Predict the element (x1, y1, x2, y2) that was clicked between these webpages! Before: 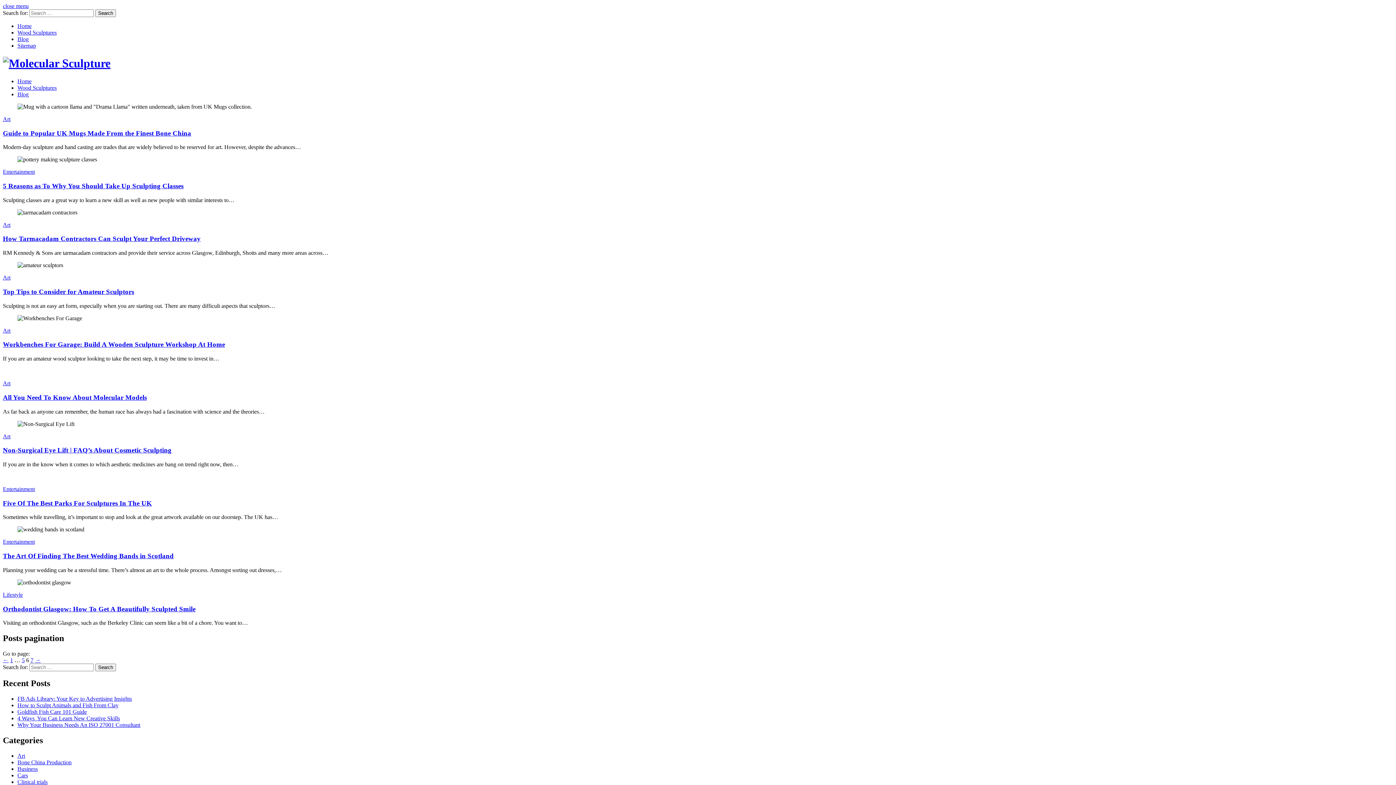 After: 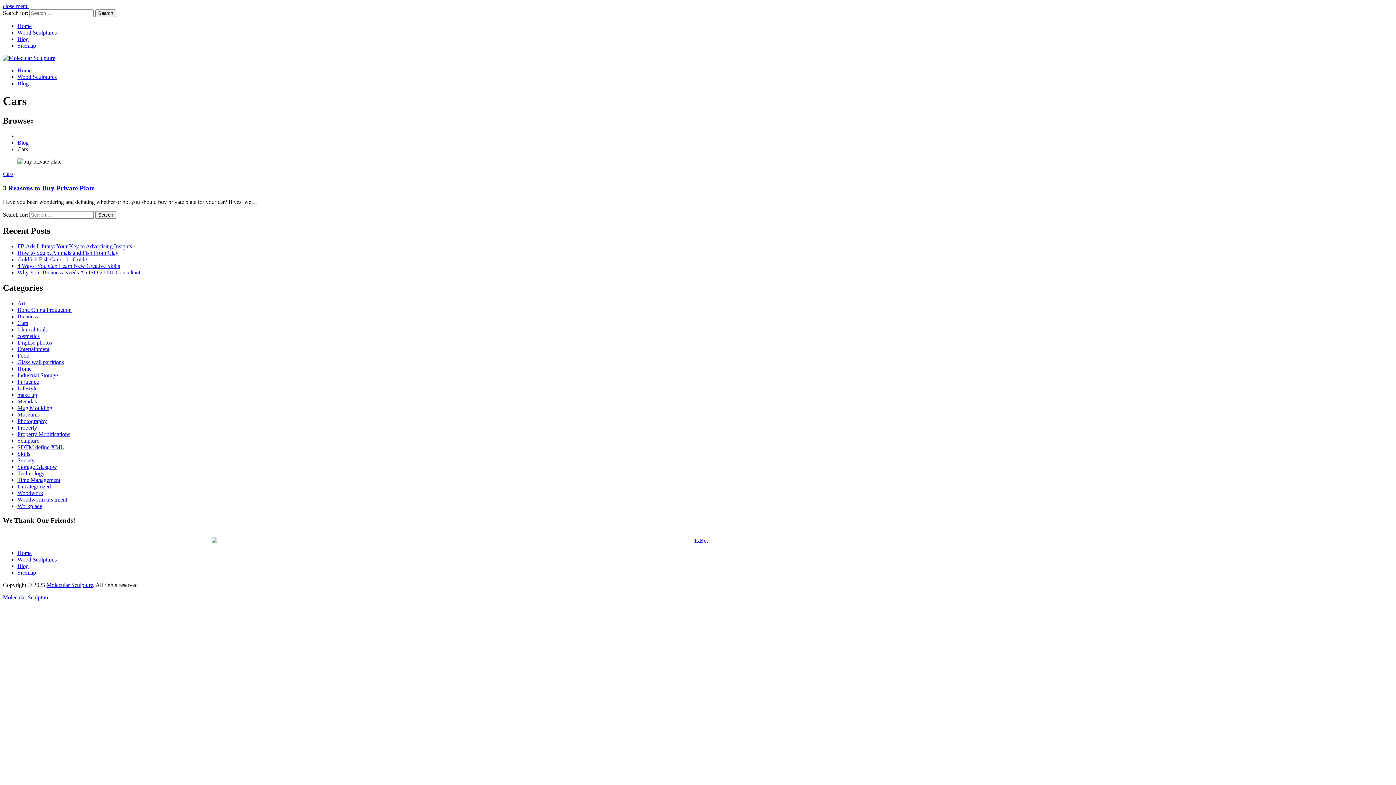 Action: bbox: (17, 772, 28, 778) label: Cars